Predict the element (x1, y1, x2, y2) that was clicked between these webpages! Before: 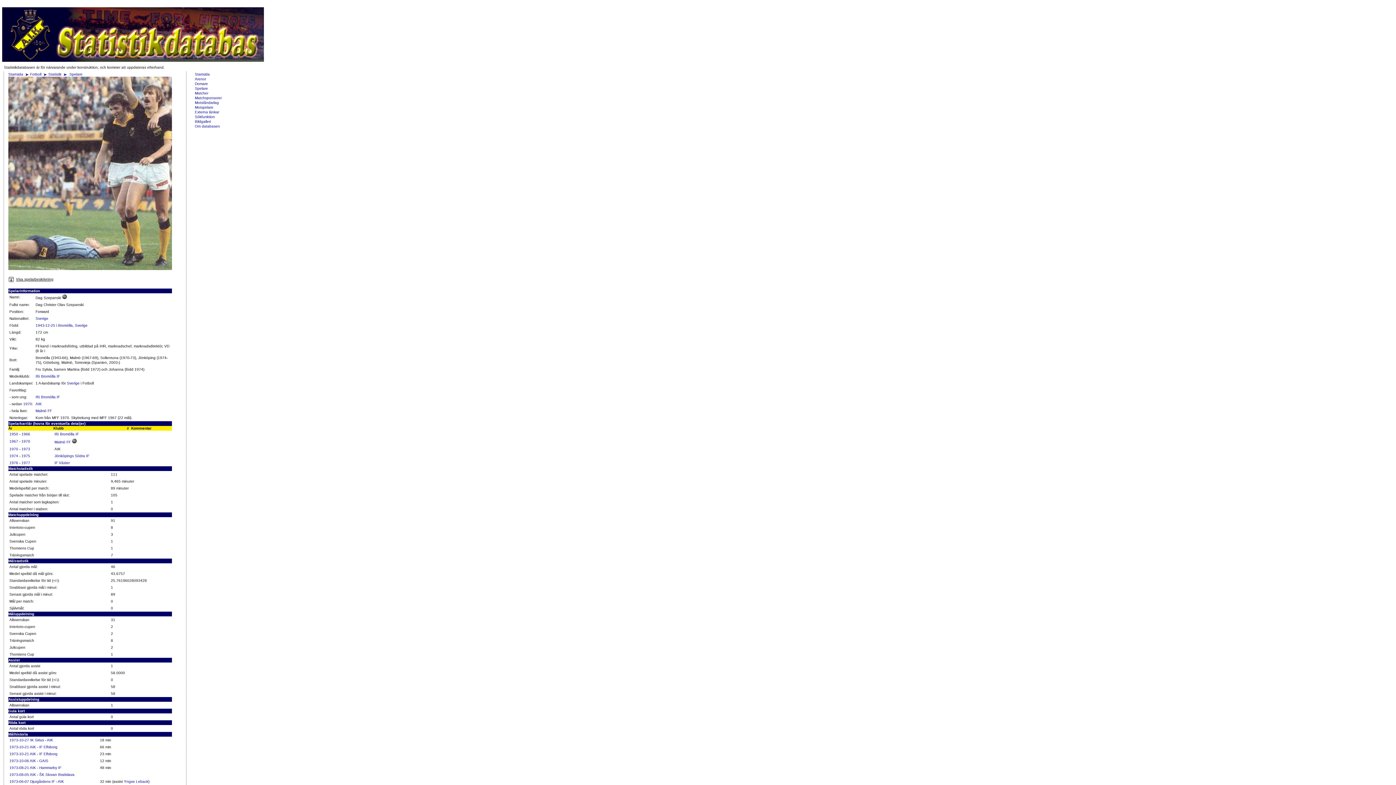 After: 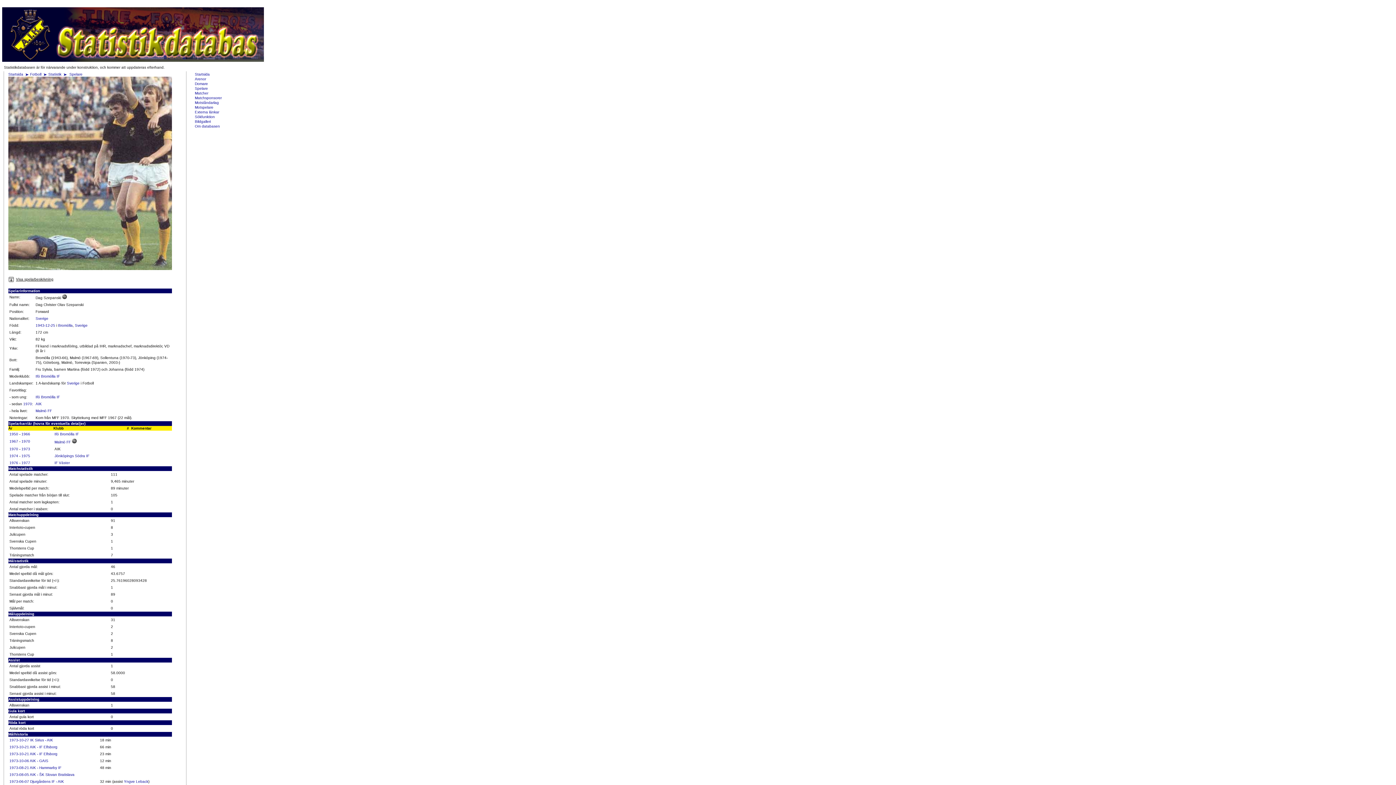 Action: bbox: (62, 295, 66, 299)